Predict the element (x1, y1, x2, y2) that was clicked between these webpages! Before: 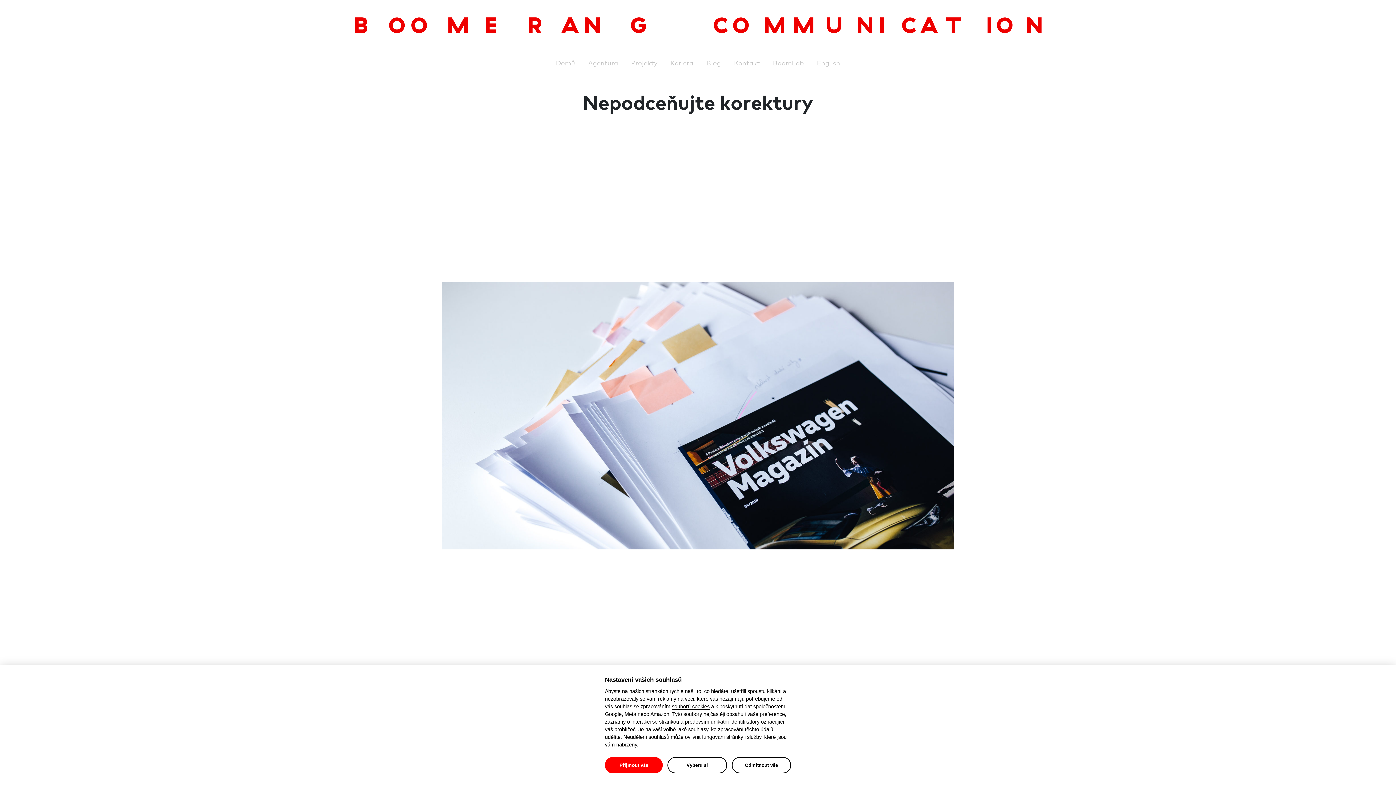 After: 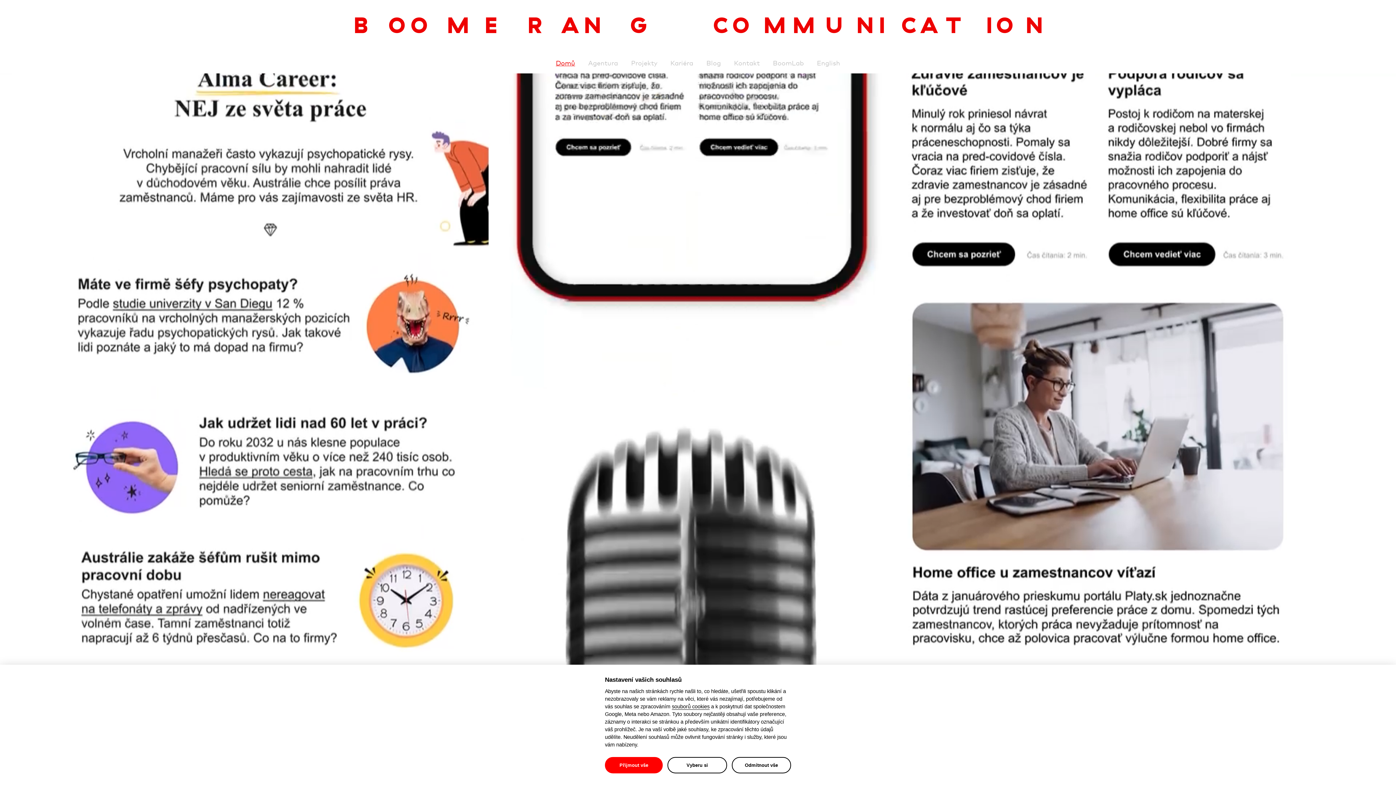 Action: bbox: (354, 17, 1041, 33)